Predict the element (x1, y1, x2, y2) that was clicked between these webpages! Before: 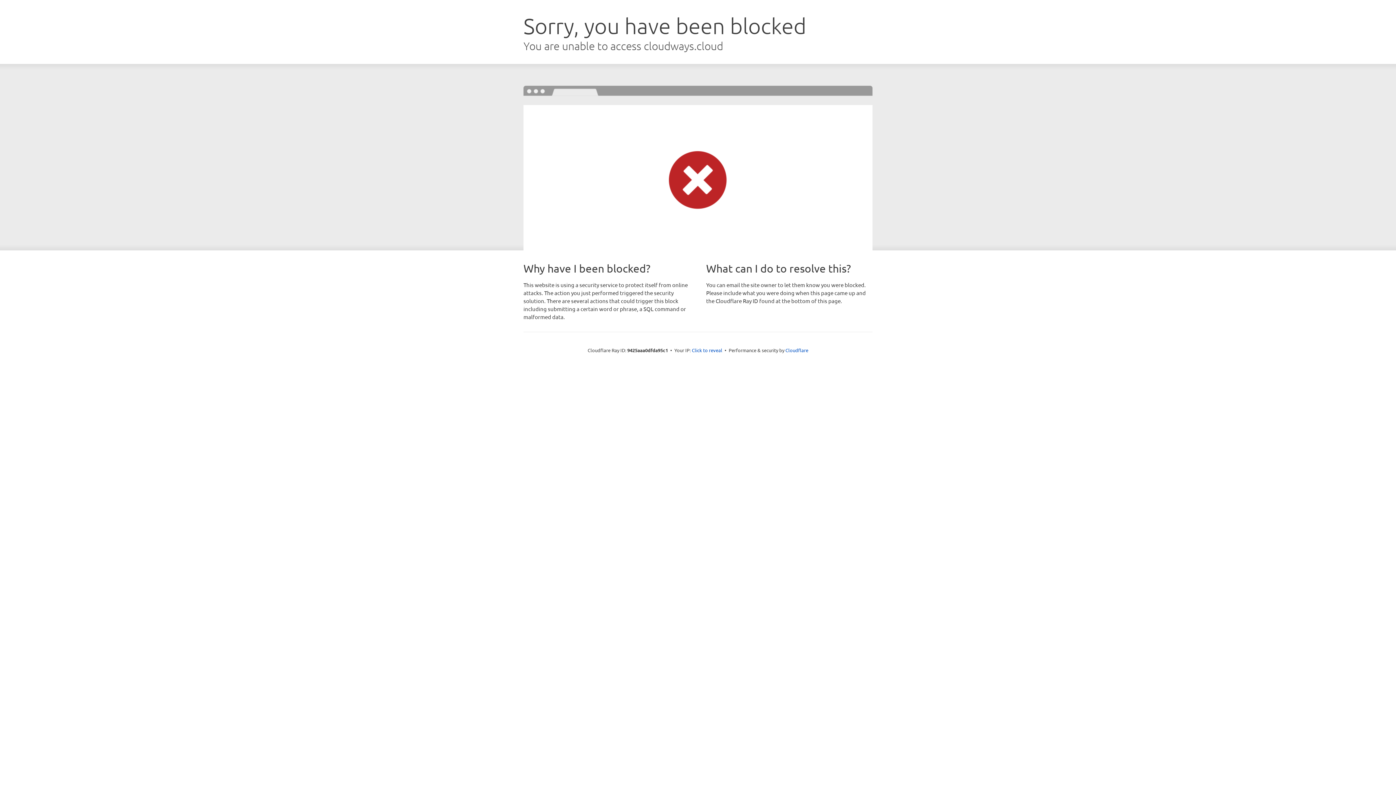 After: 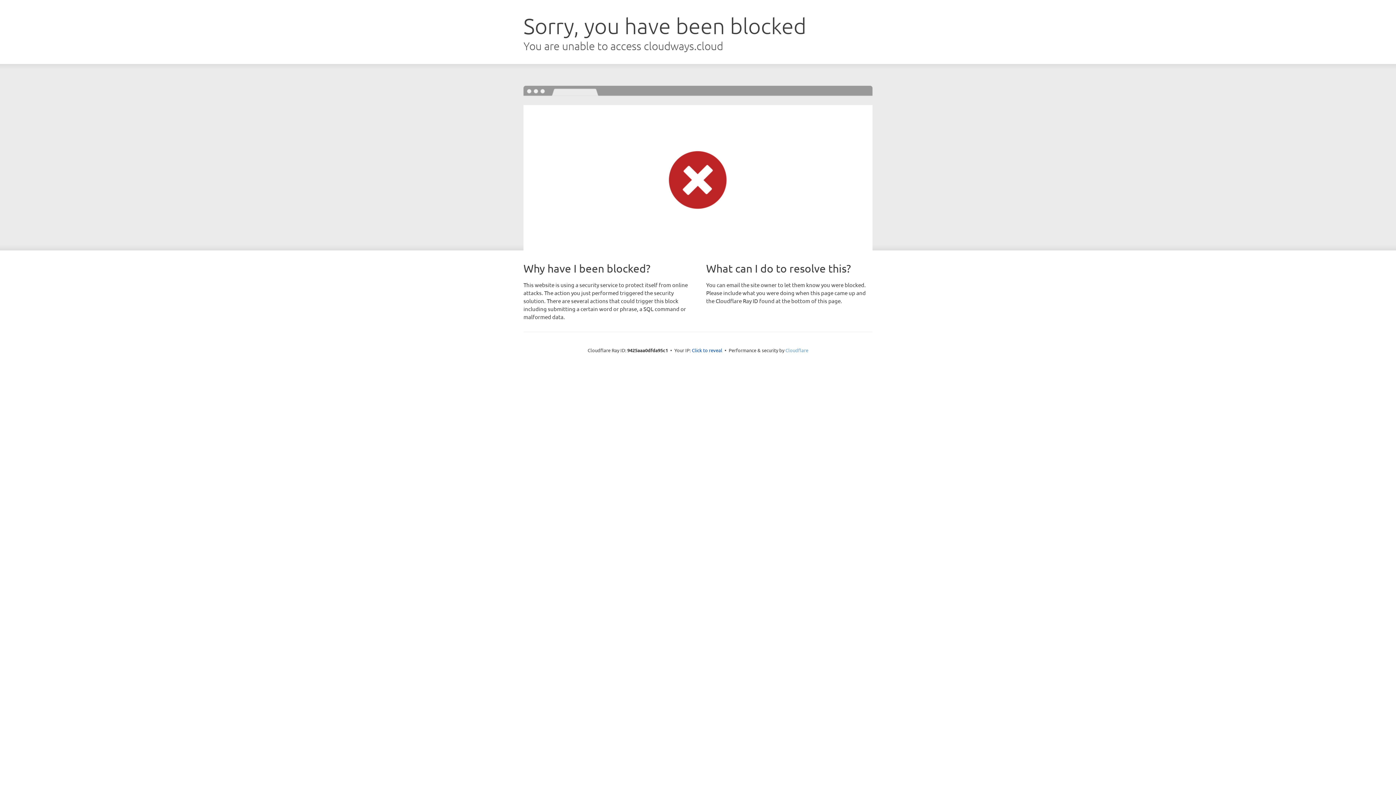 Action: bbox: (785, 347, 808, 353) label: Cloudflare